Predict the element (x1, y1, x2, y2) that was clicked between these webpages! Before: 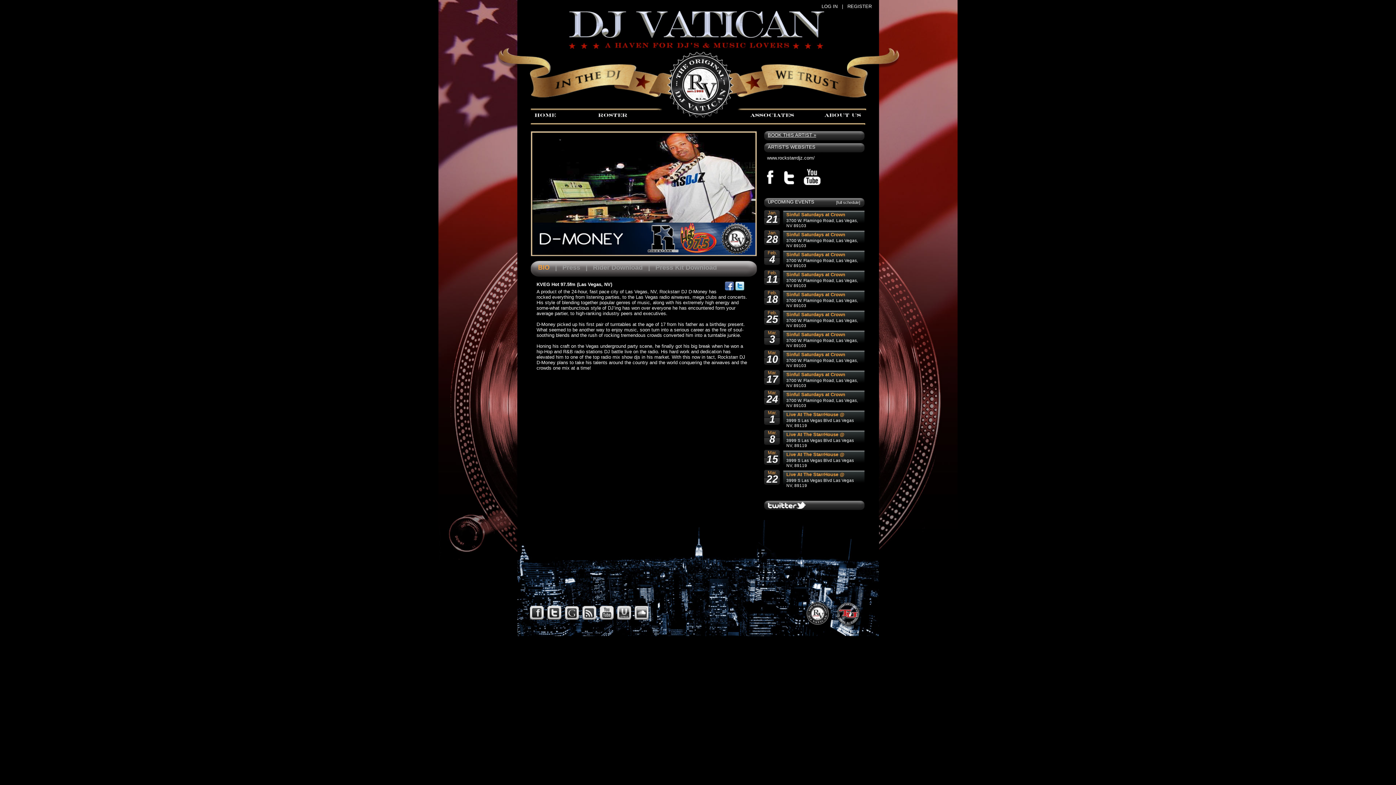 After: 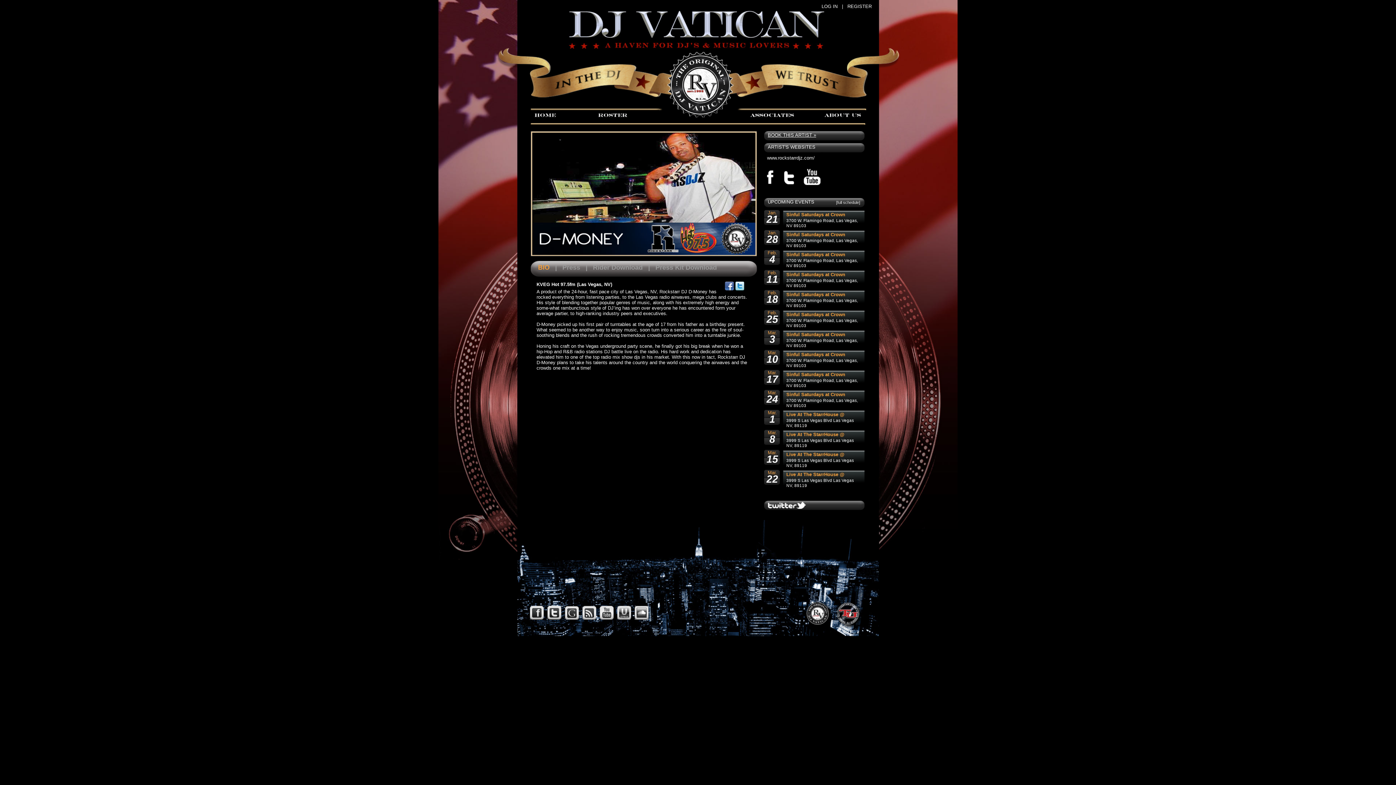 Action: bbox: (725, 286, 734, 291)